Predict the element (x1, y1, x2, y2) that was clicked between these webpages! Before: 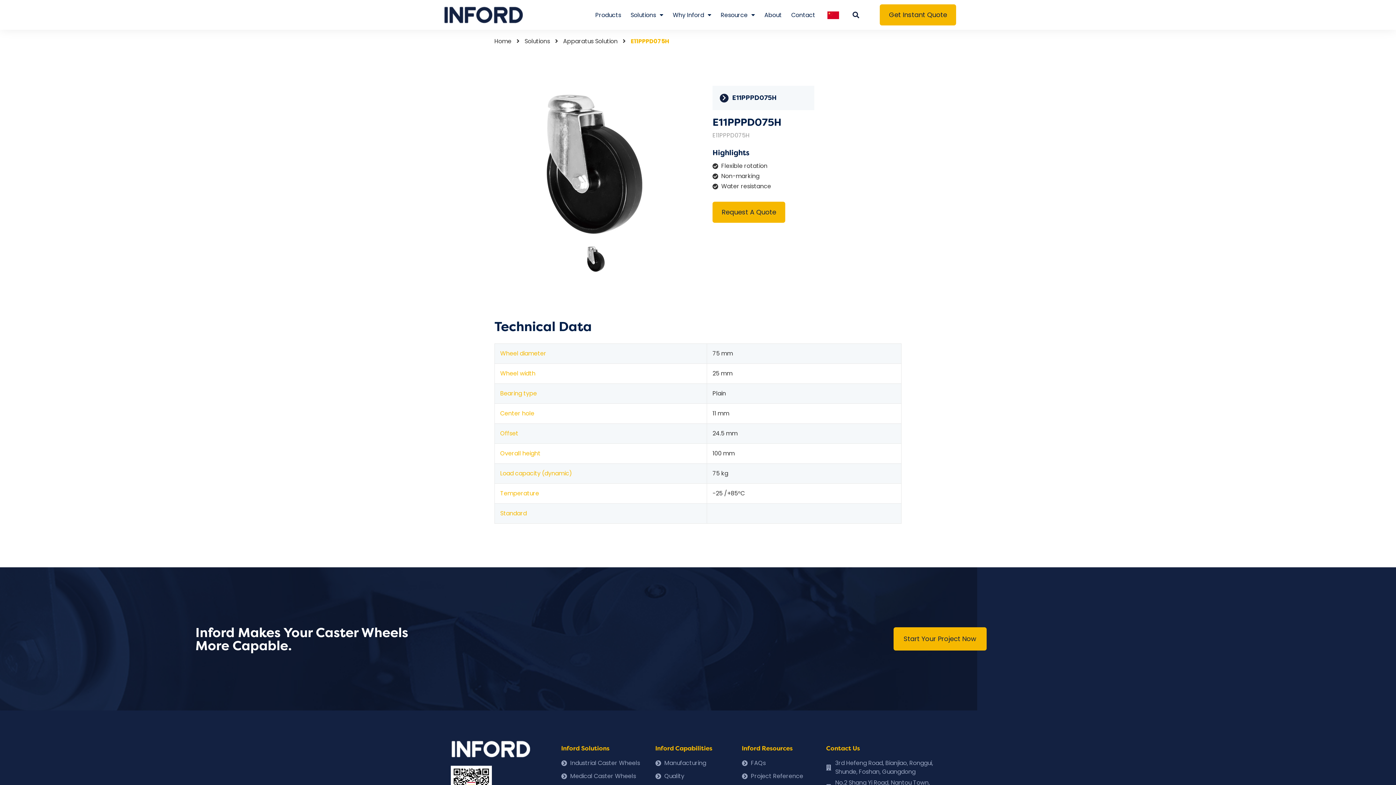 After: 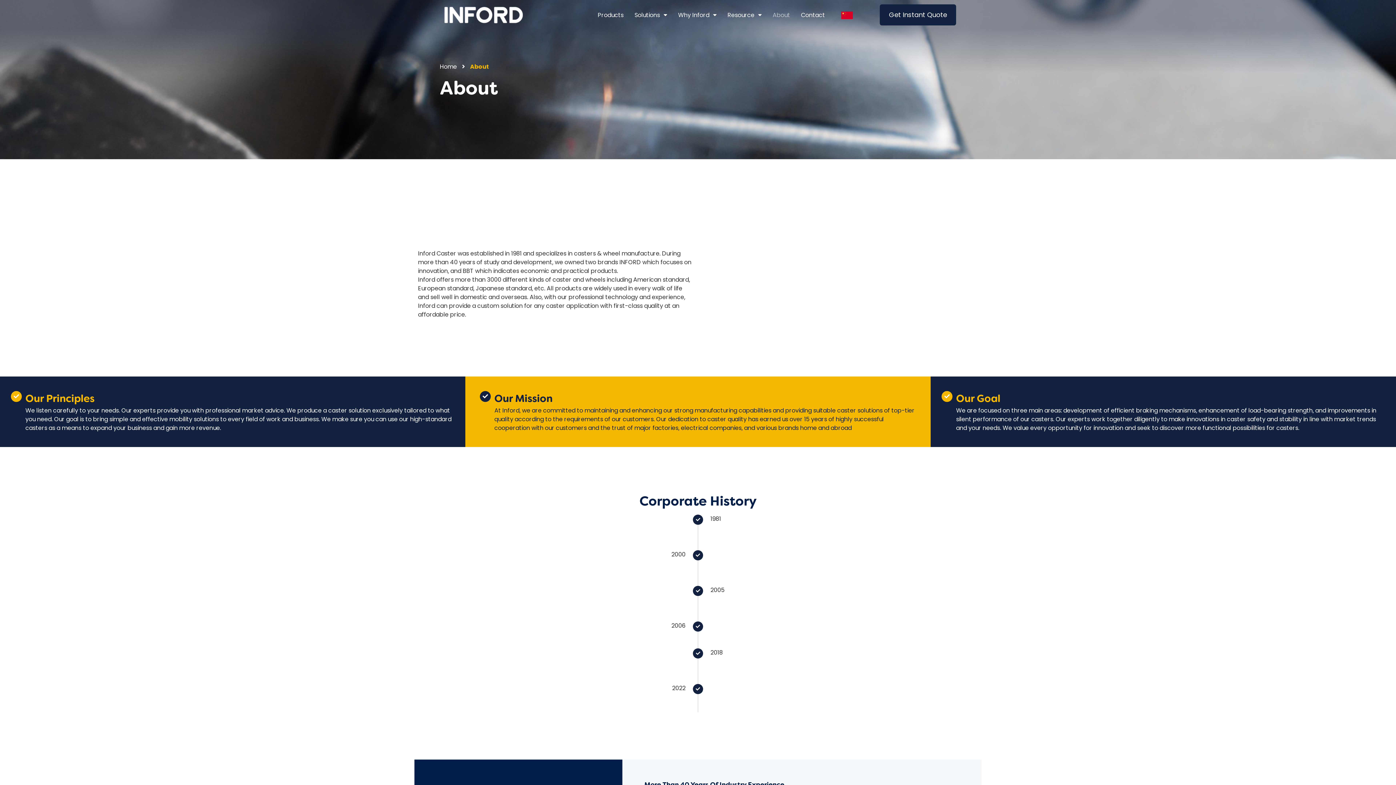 Action: label: About bbox: (759, 9, 786, 20)